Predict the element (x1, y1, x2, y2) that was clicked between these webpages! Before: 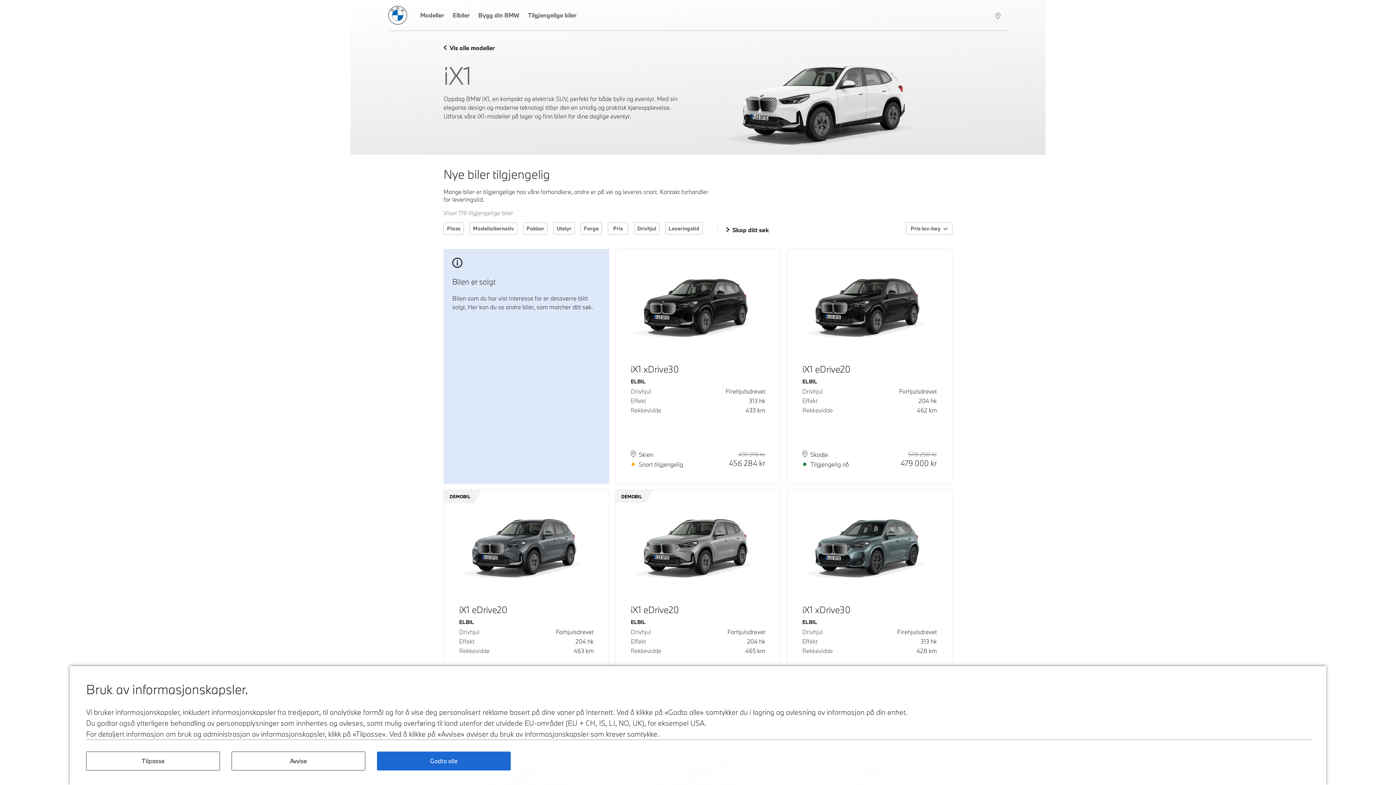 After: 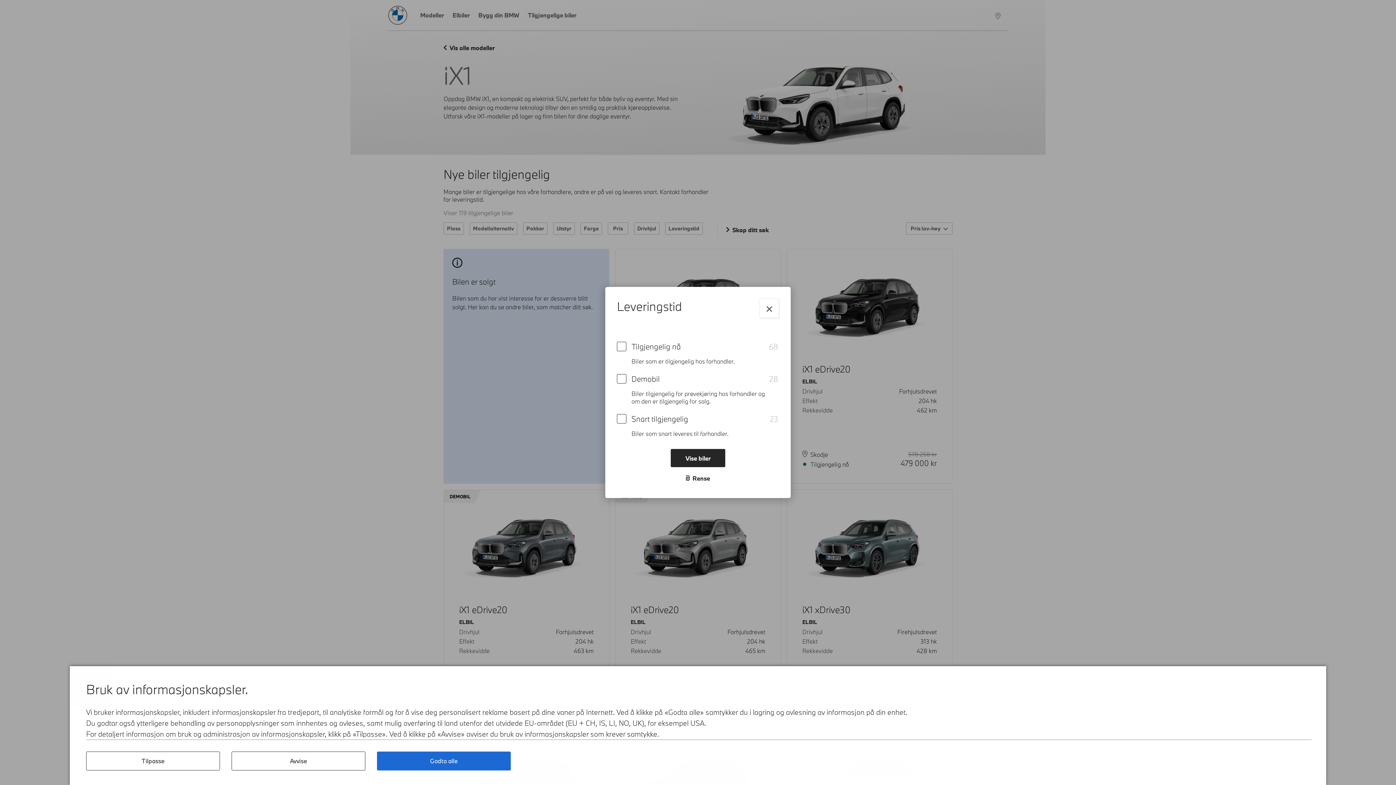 Action: label: Leveringstid bbox: (665, 222, 702, 234)